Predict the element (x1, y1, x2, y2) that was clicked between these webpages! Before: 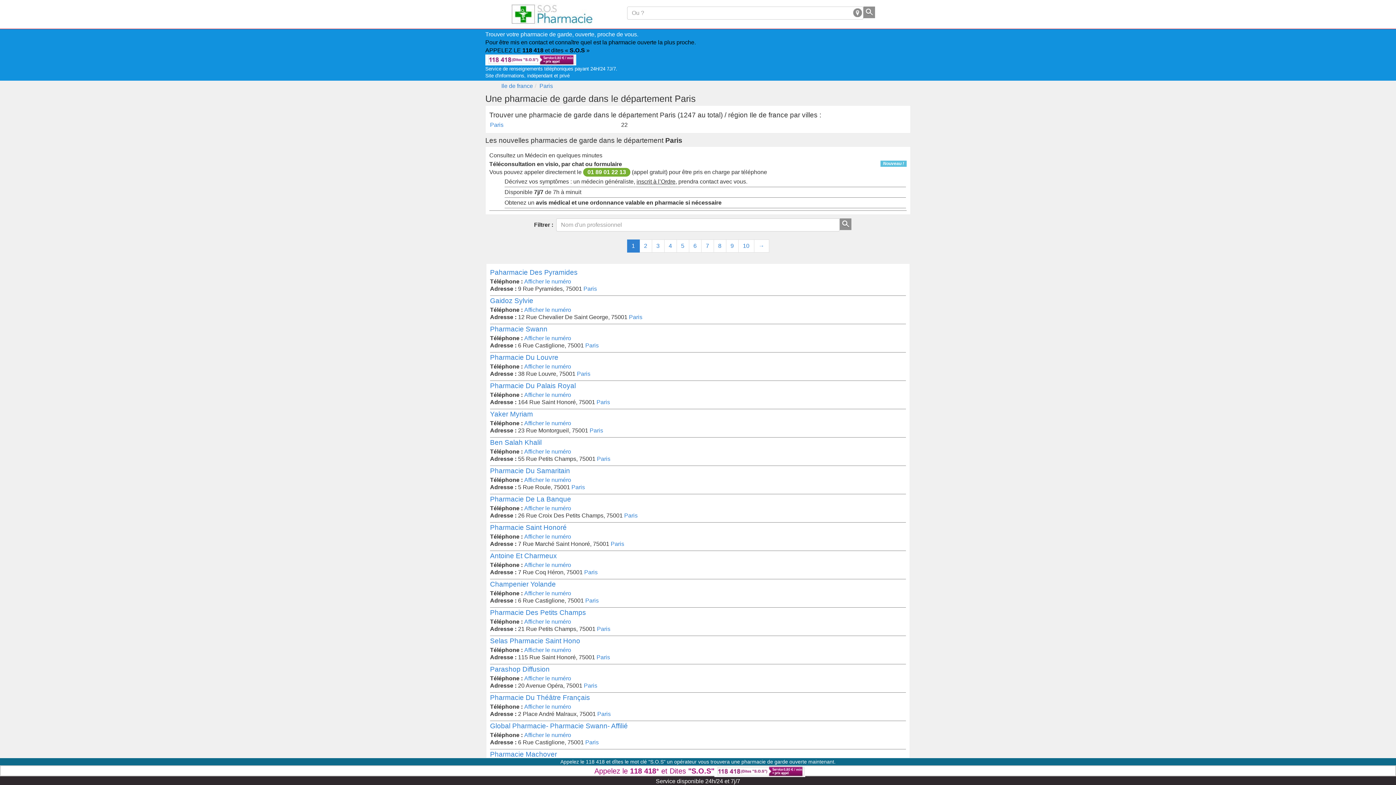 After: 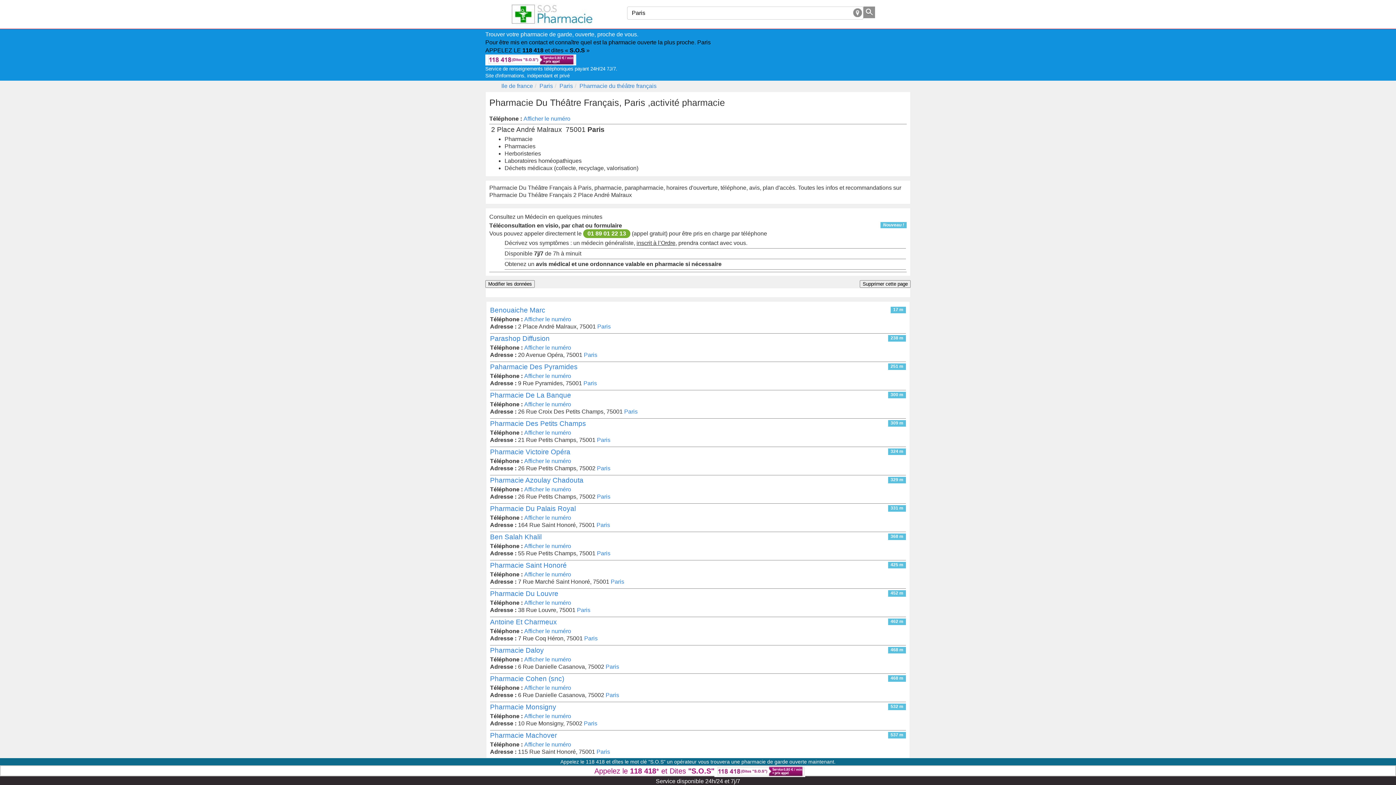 Action: bbox: (490, 694, 610, 701) label: Pharmacie Du Théâtre Français